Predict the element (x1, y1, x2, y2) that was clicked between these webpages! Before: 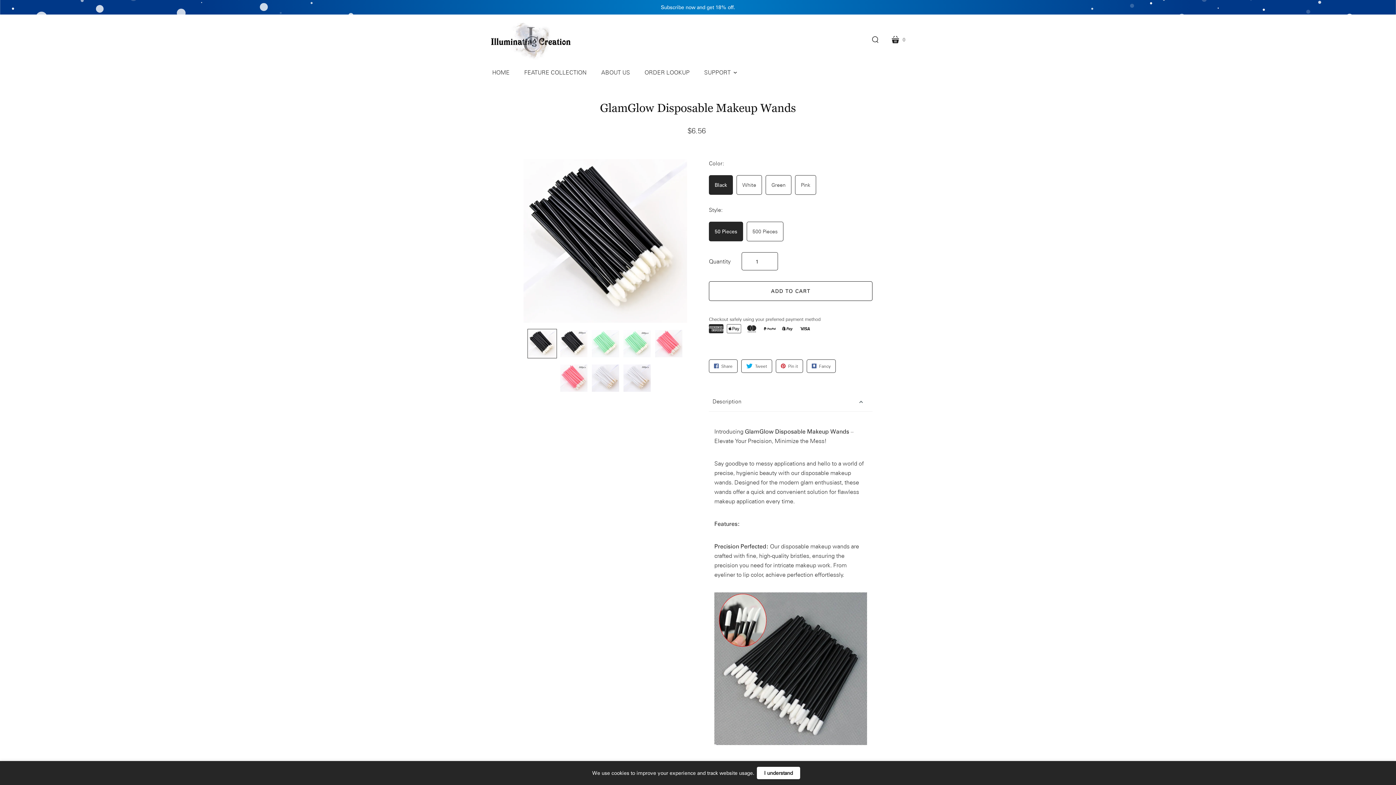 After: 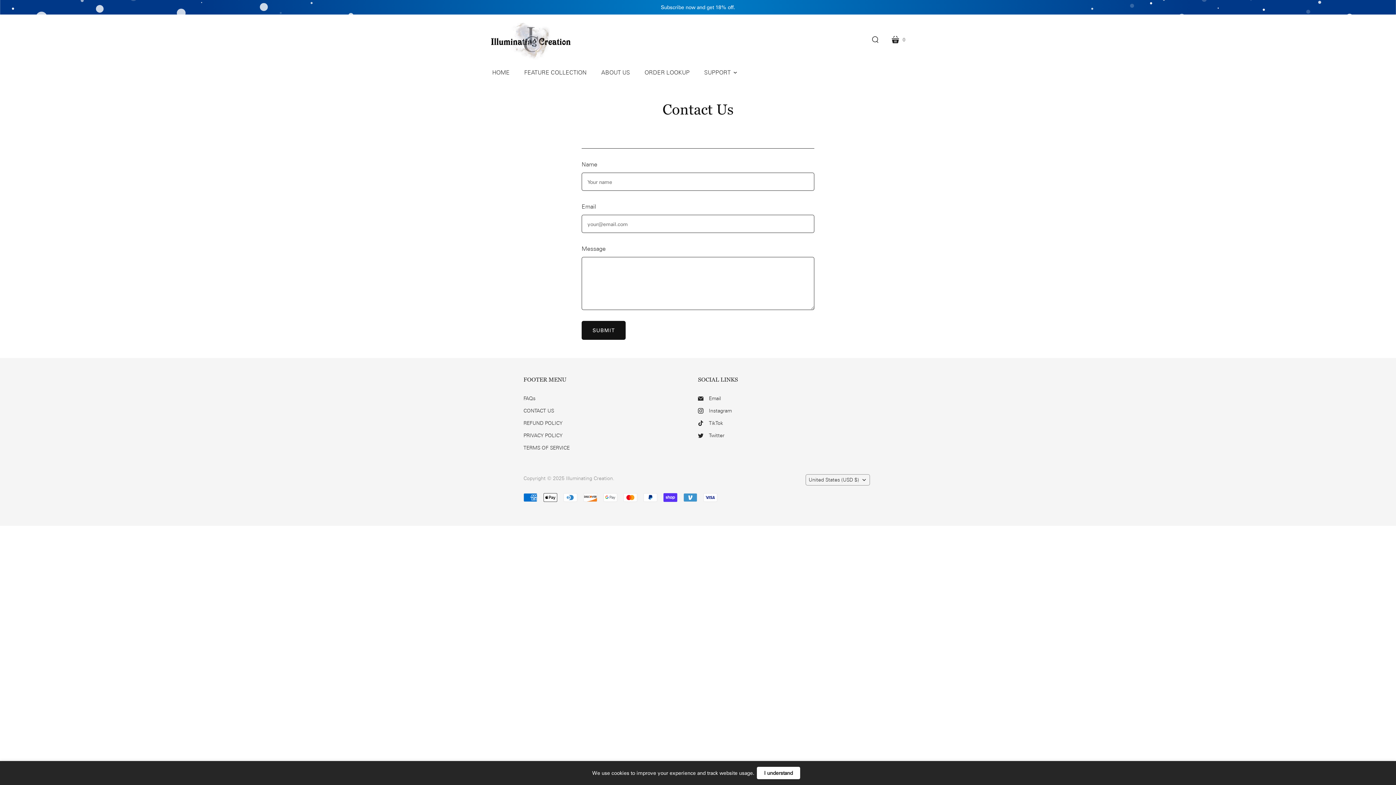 Action: bbox: (697, 64, 744, 80) label: SUPPORT